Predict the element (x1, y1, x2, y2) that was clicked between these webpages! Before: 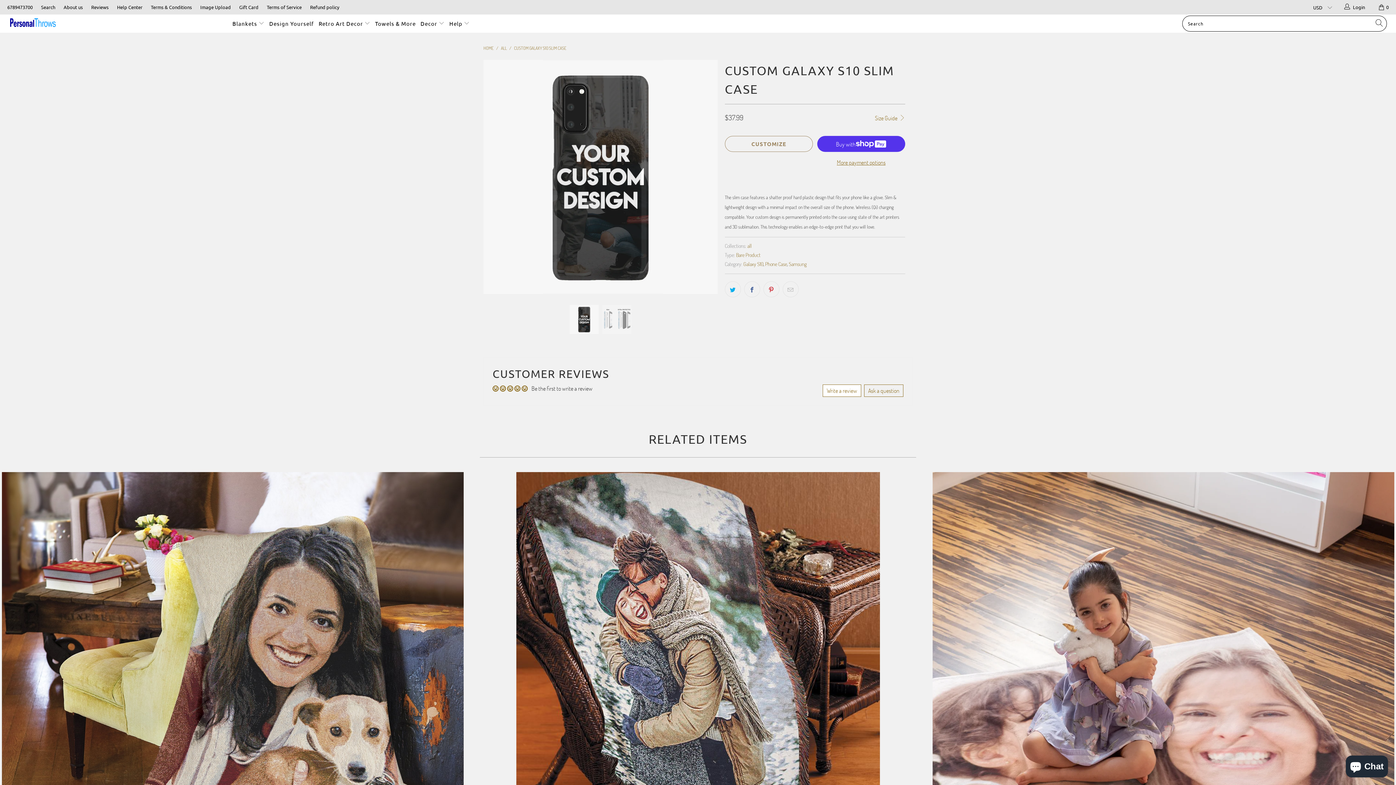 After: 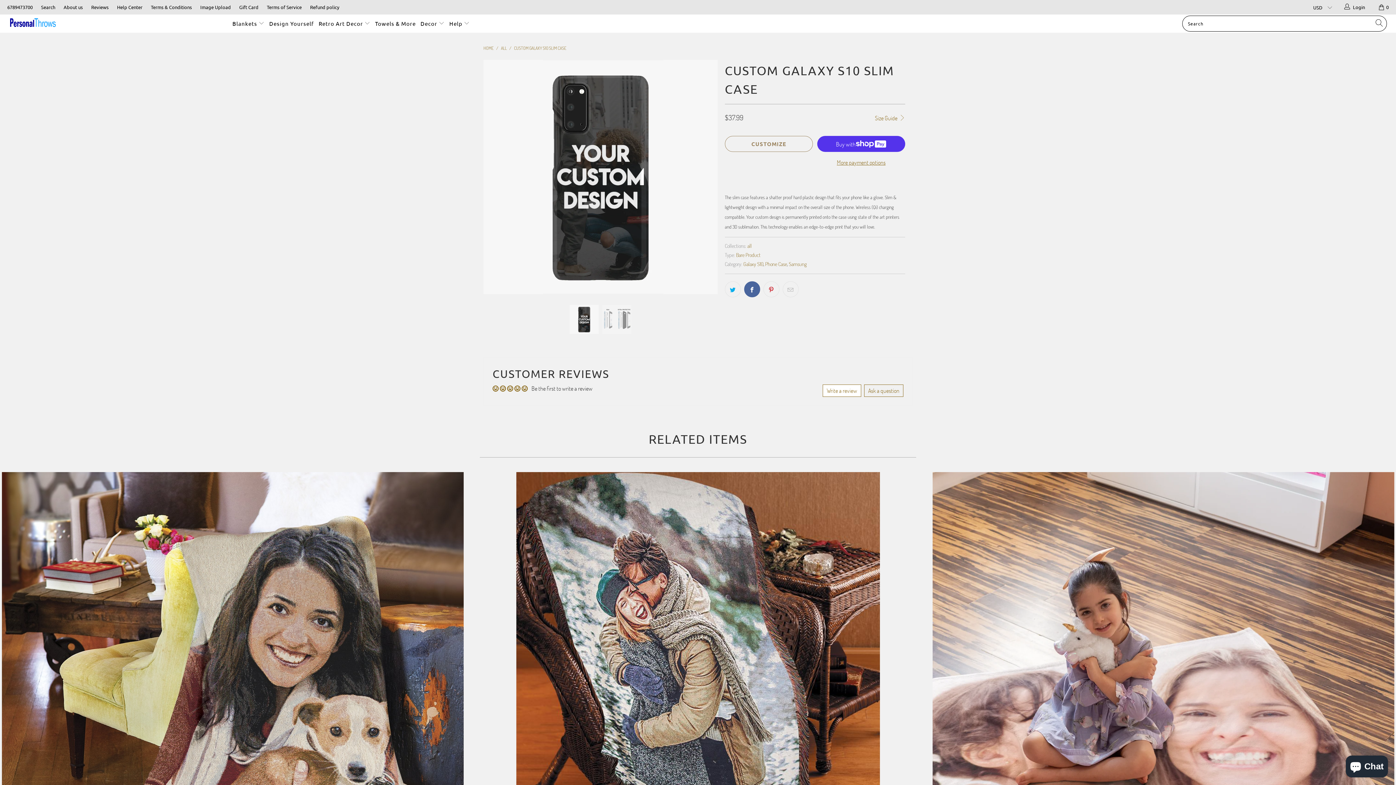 Action: bbox: (744, 281, 760, 297)